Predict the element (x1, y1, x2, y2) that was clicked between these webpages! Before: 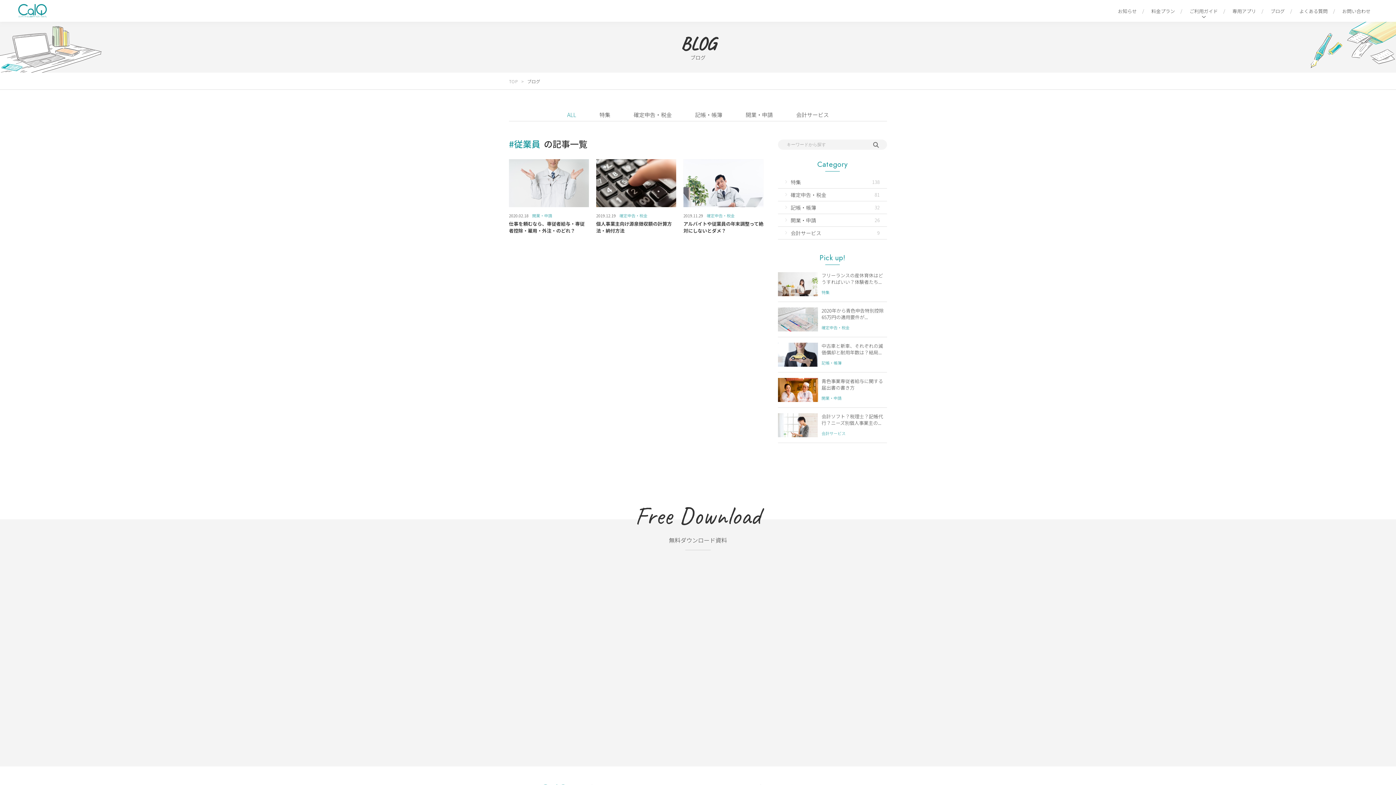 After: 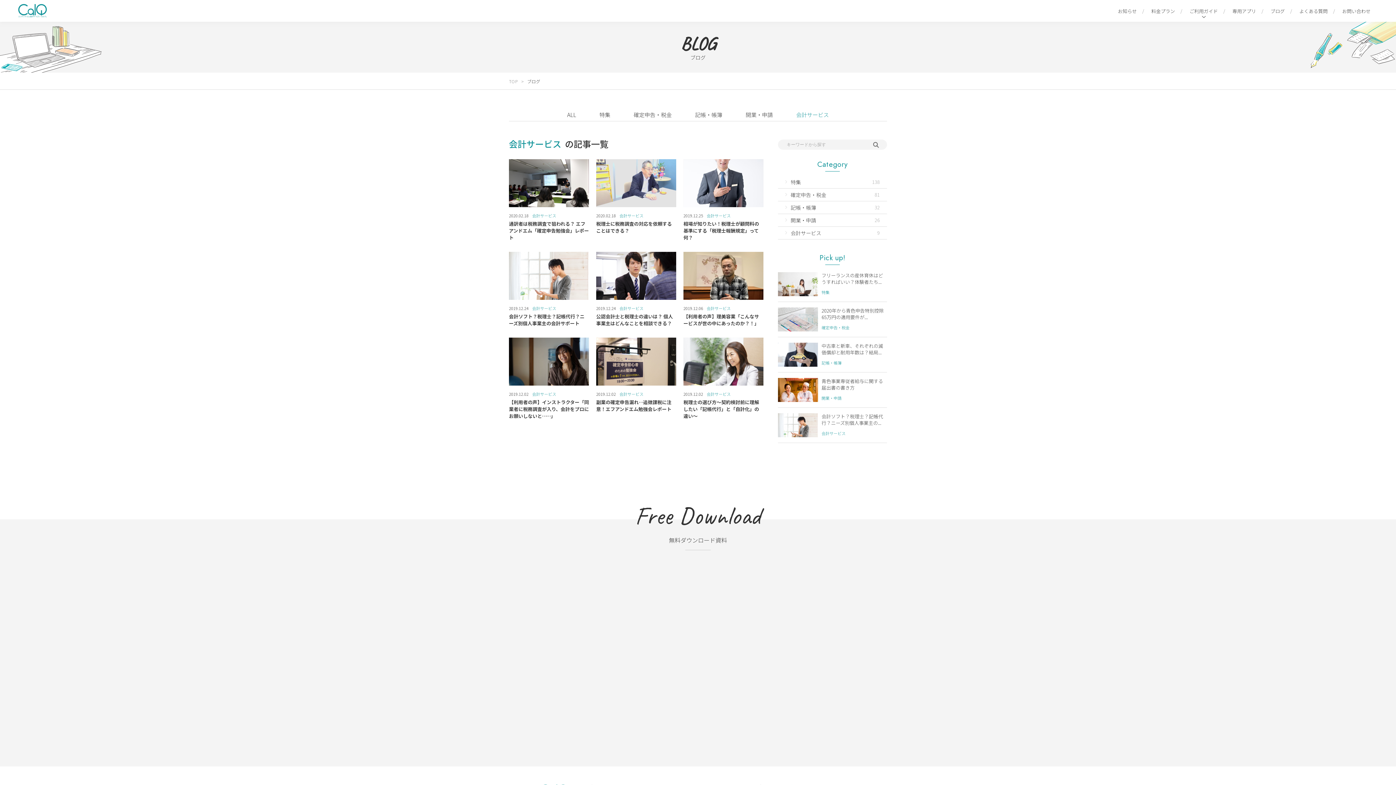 Action: bbox: (796, 110, 829, 118) label: 会計サービス